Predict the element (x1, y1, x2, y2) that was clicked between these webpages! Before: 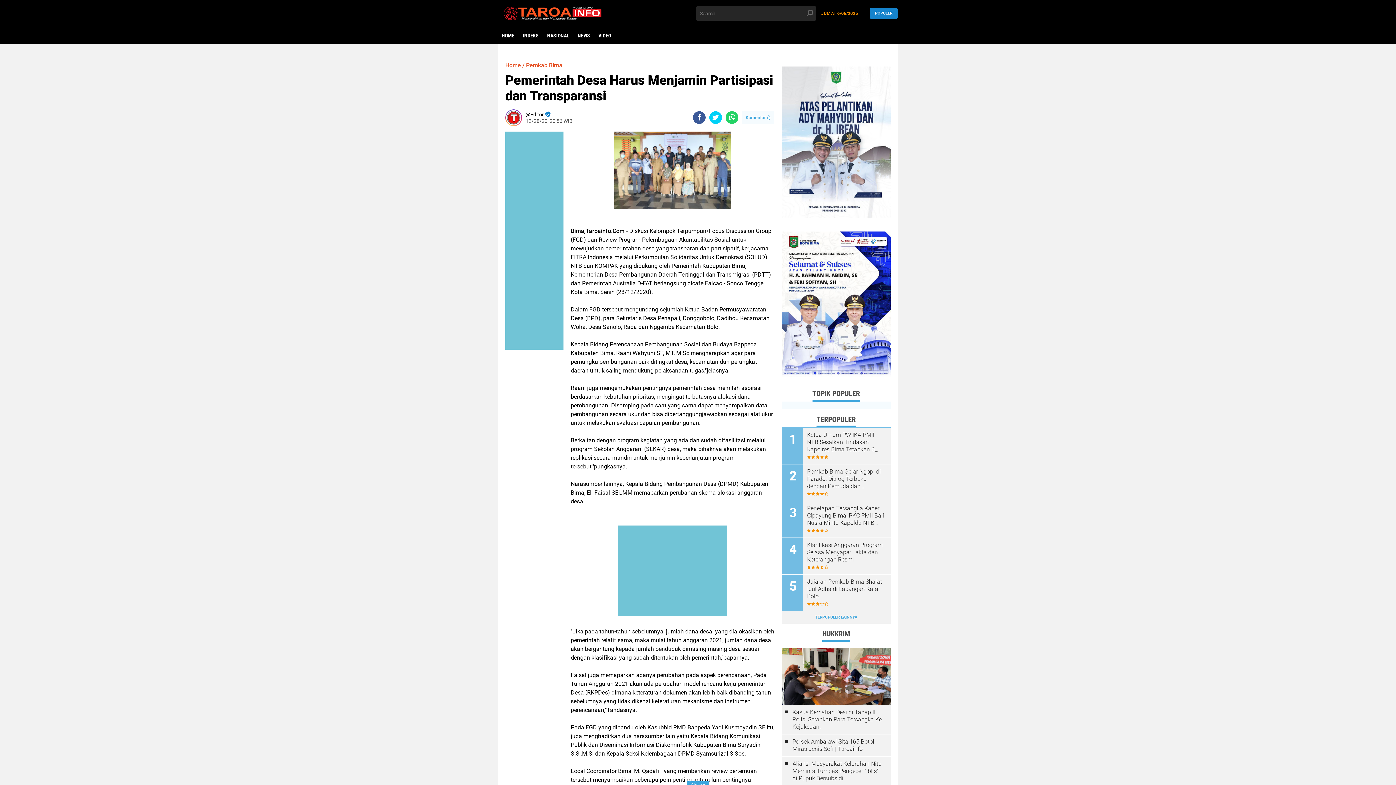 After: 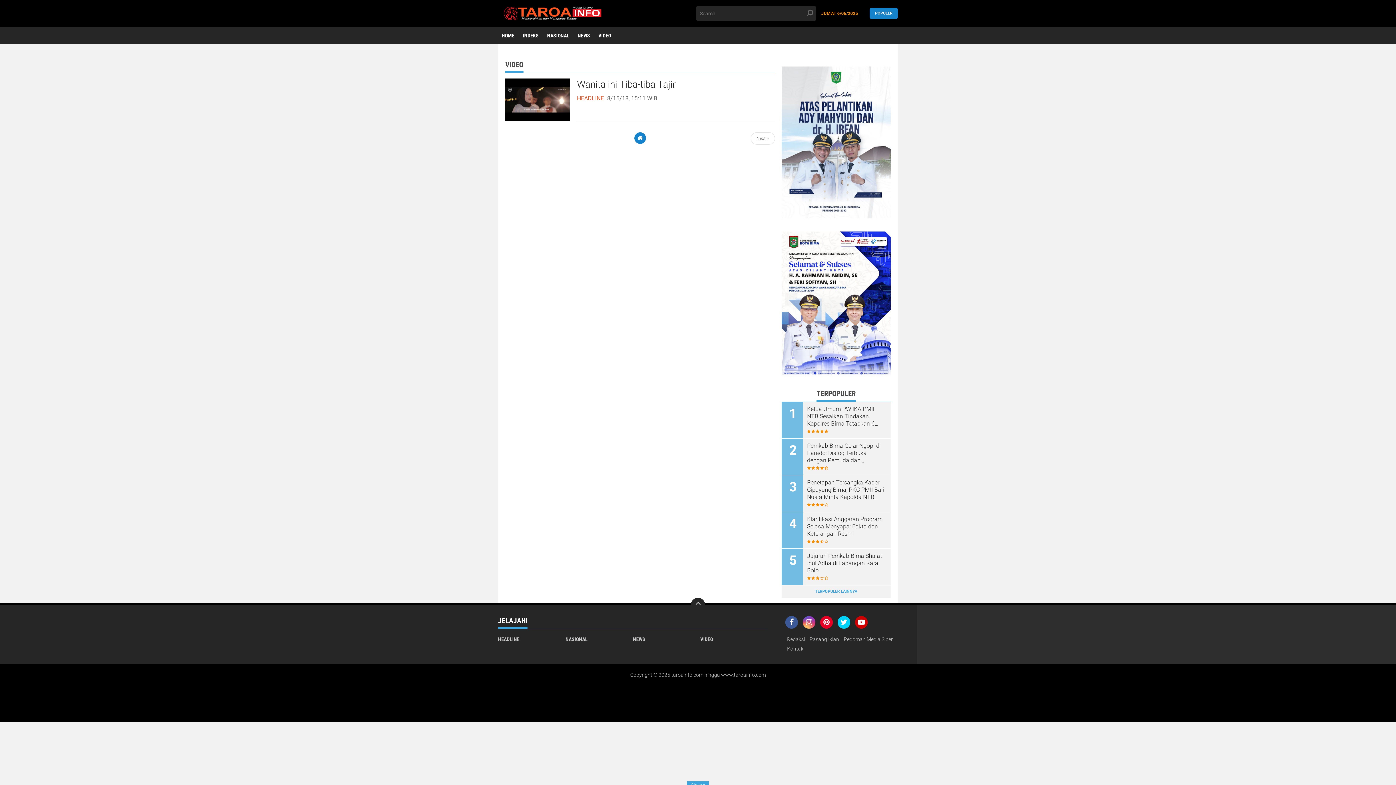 Action: label: VIDEO bbox: (594, 27, 614, 44)